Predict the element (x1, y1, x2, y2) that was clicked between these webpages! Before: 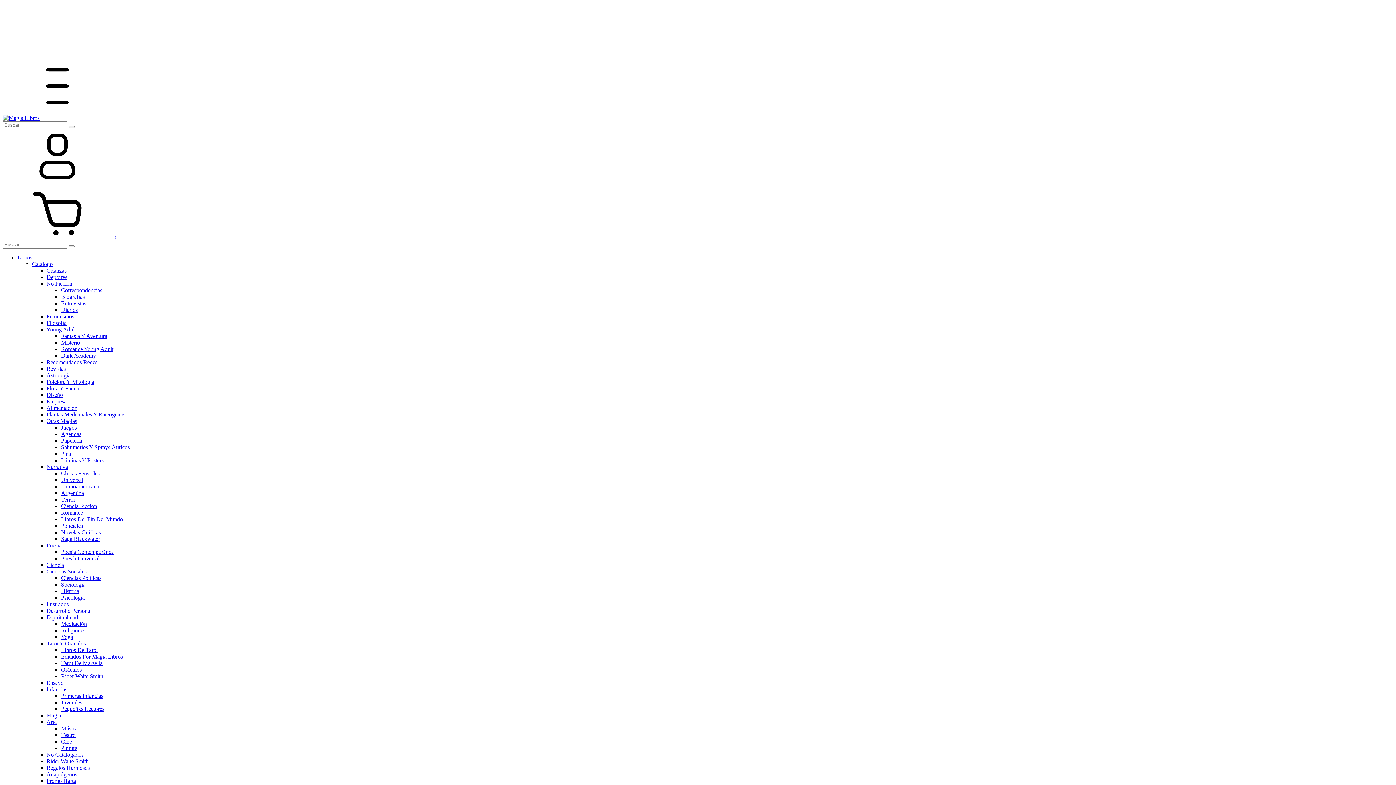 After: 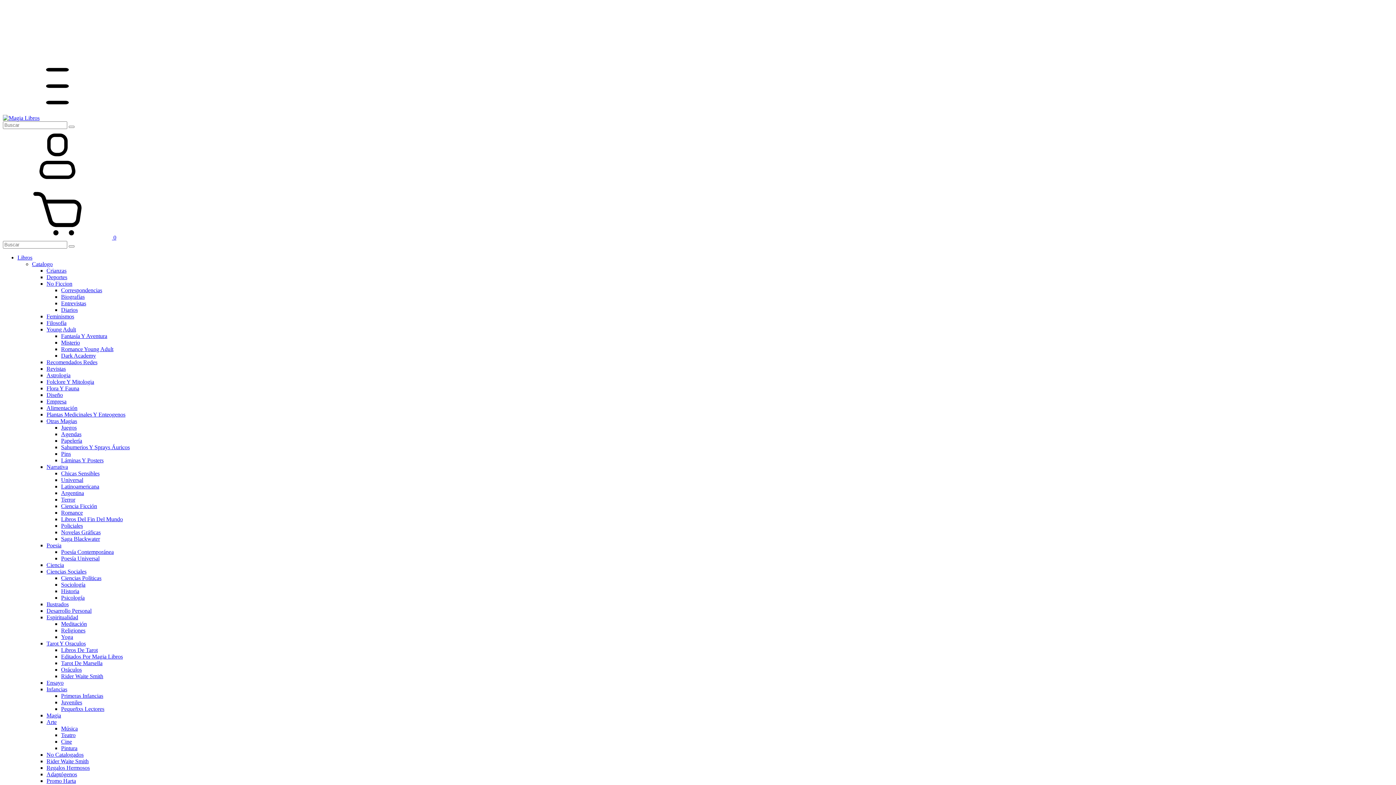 Action: bbox: (46, 418, 77, 424) label: Otras Magias